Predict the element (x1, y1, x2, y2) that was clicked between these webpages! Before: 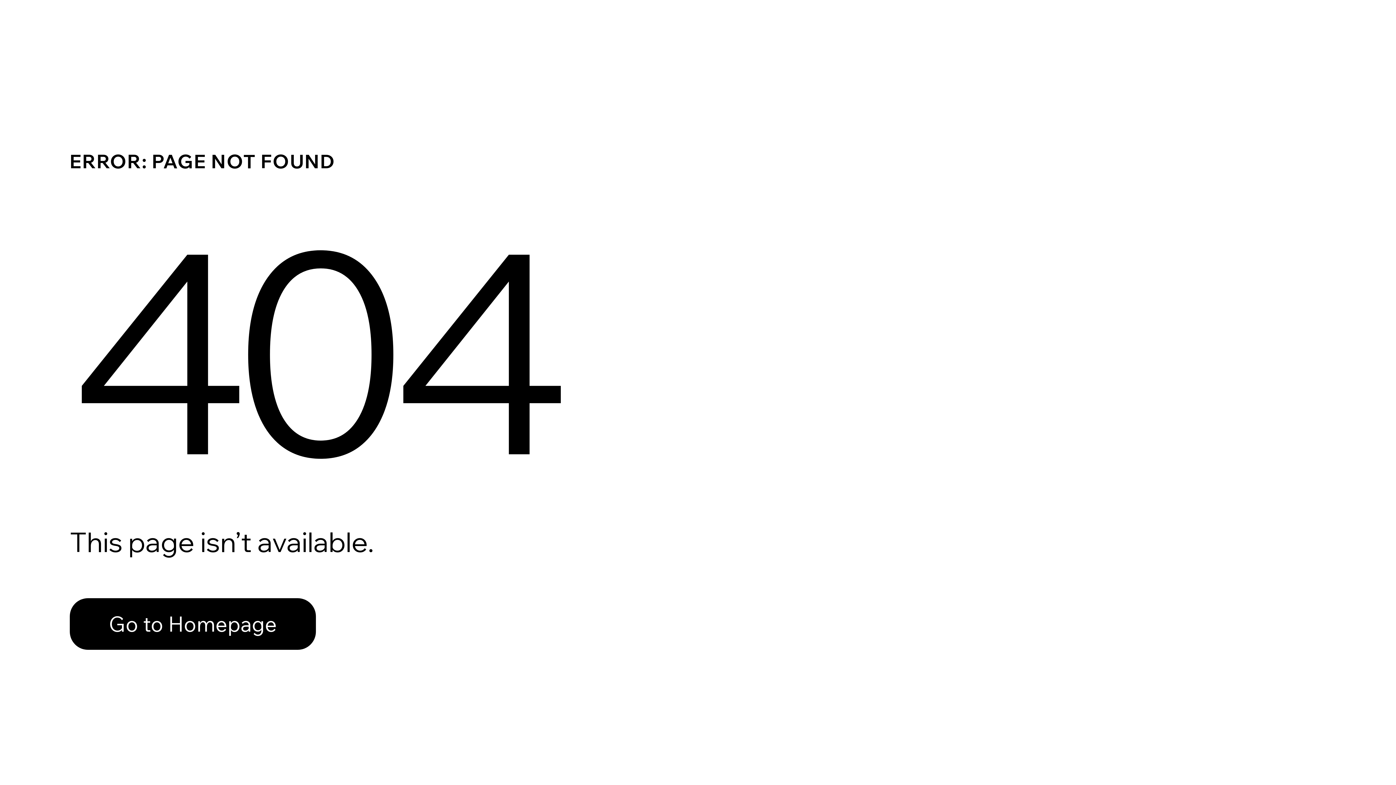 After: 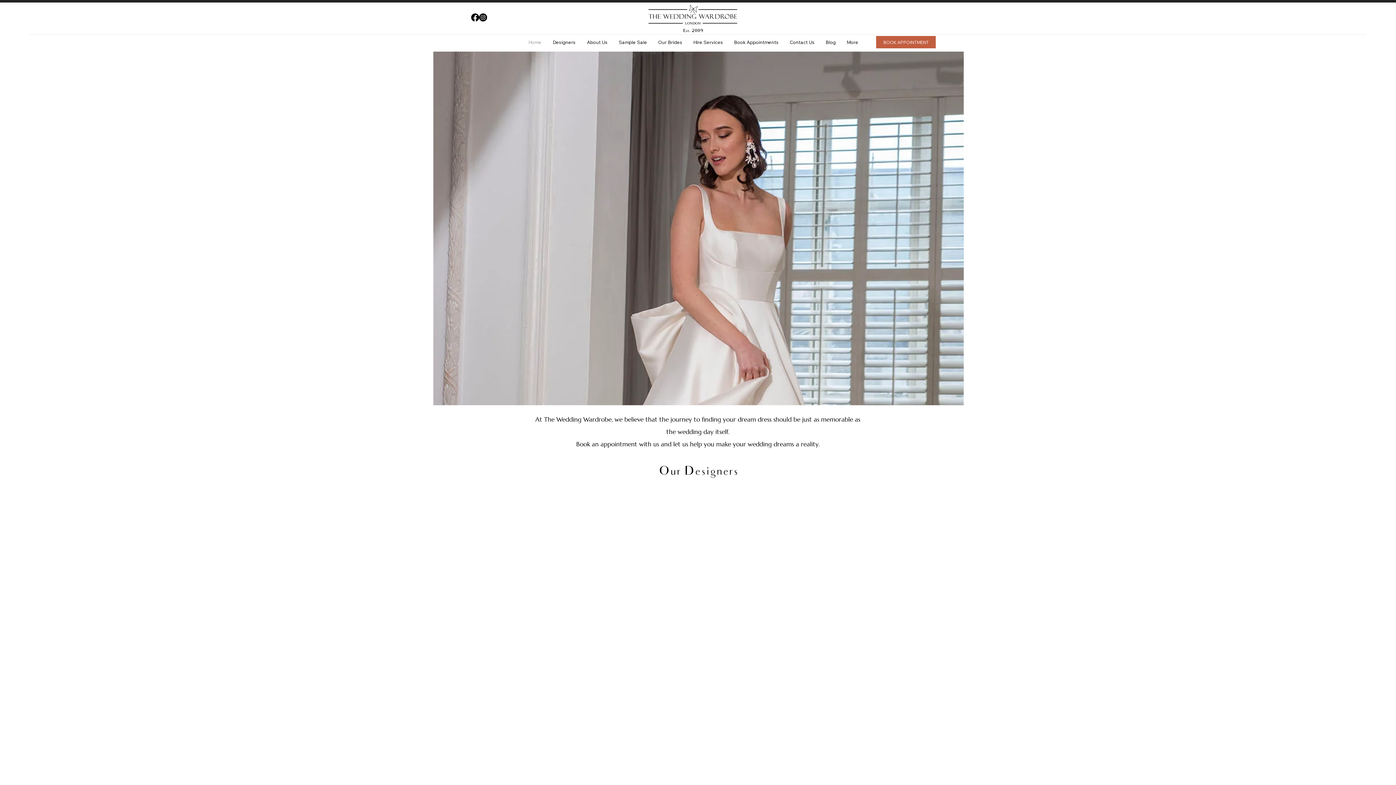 Action: label: Go to Homepage bbox: (69, 598, 316, 650)